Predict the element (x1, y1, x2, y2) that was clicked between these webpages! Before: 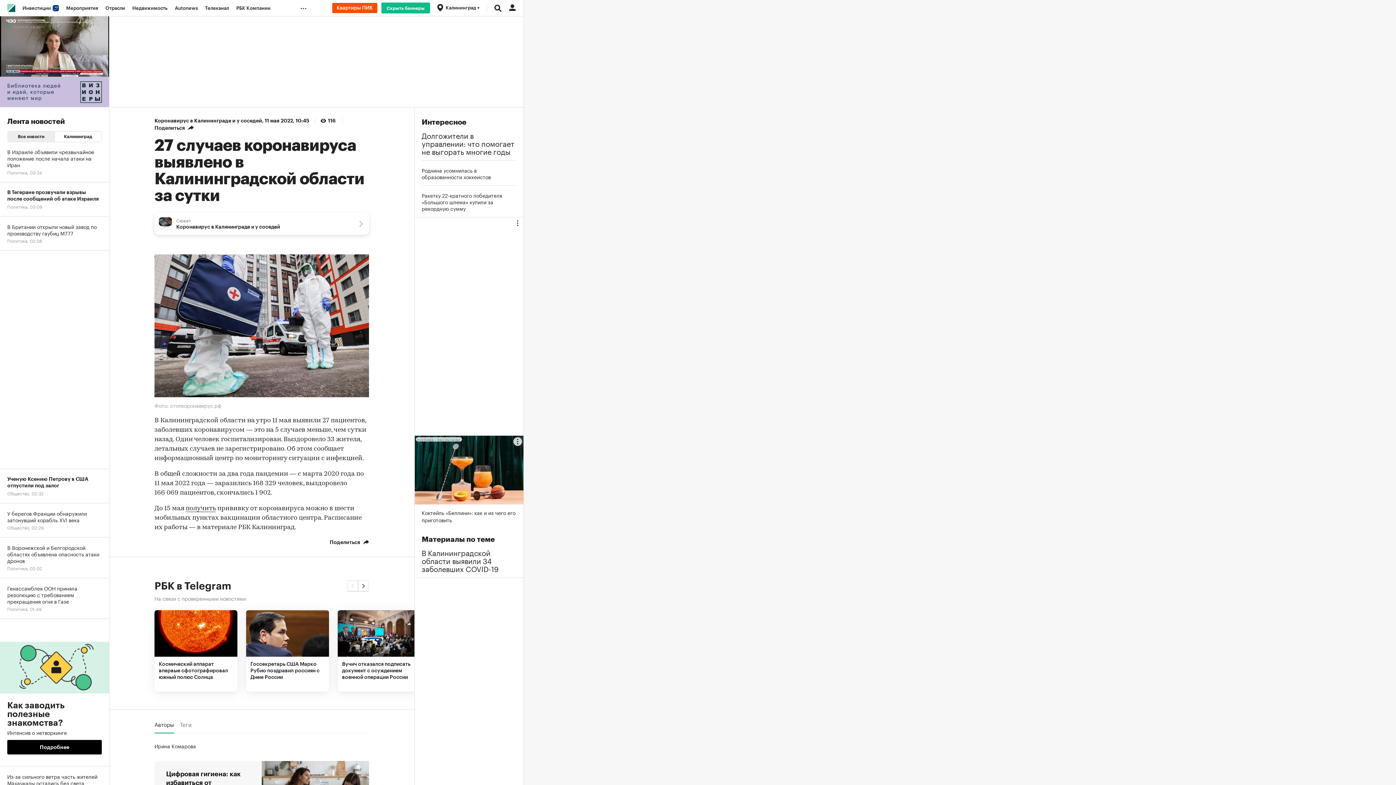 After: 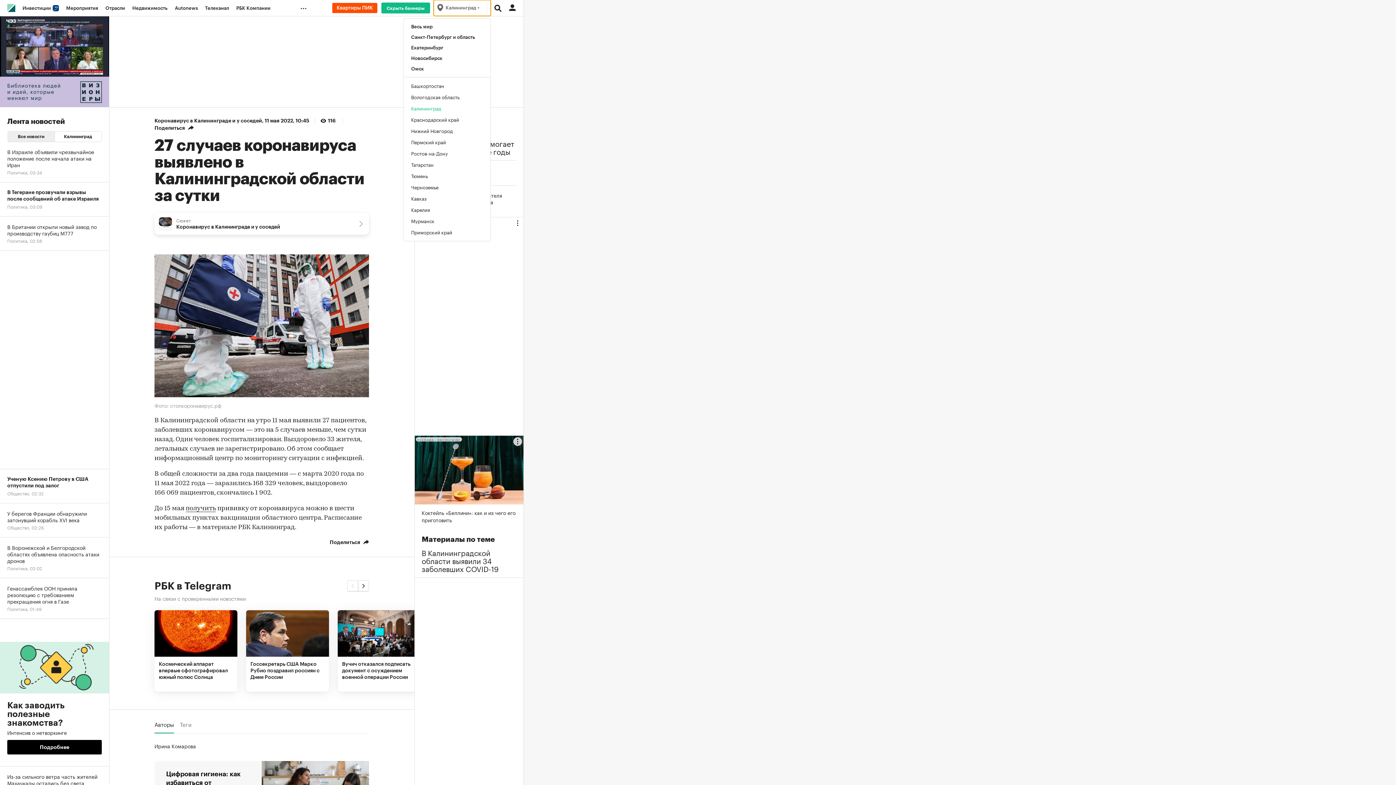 Action: label: Калининград  bbox: (433, 0, 490, 16)